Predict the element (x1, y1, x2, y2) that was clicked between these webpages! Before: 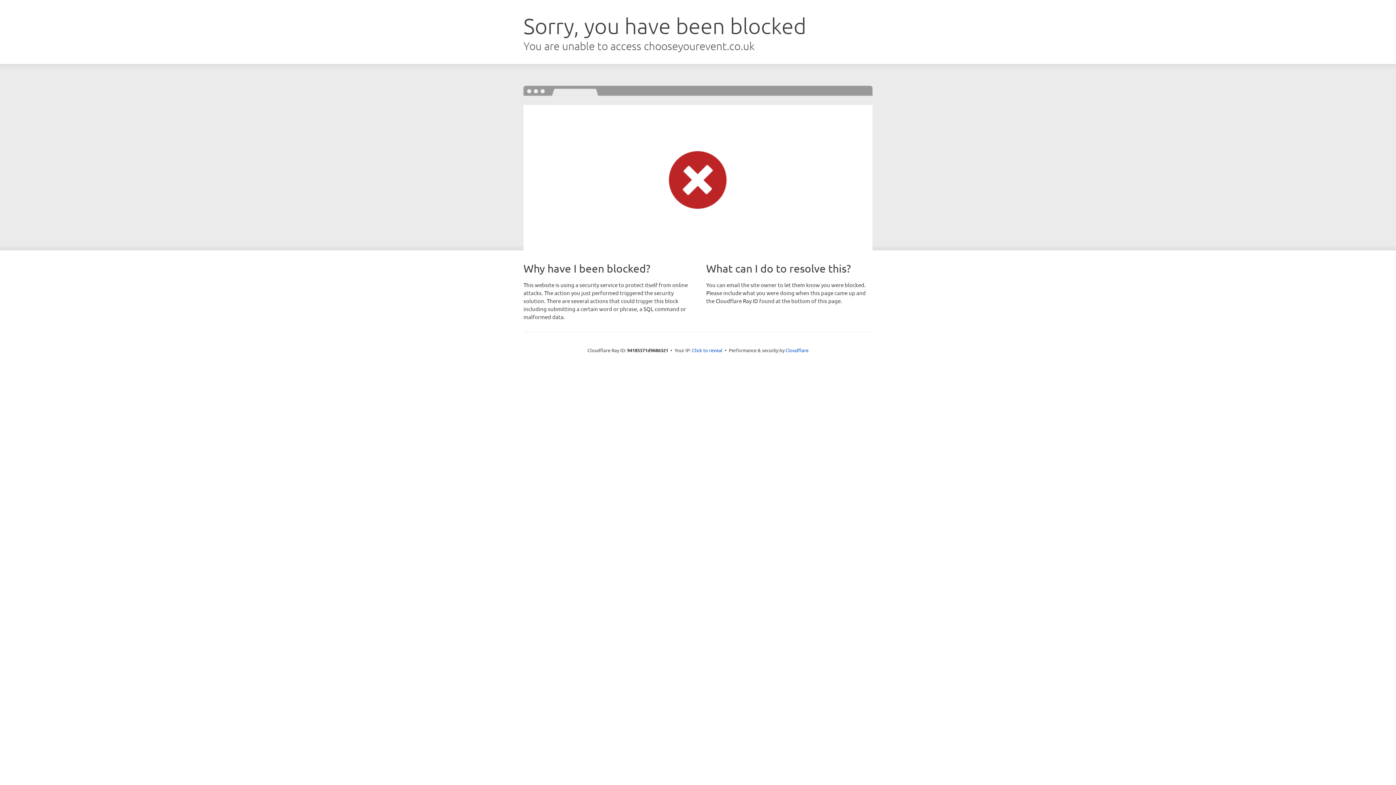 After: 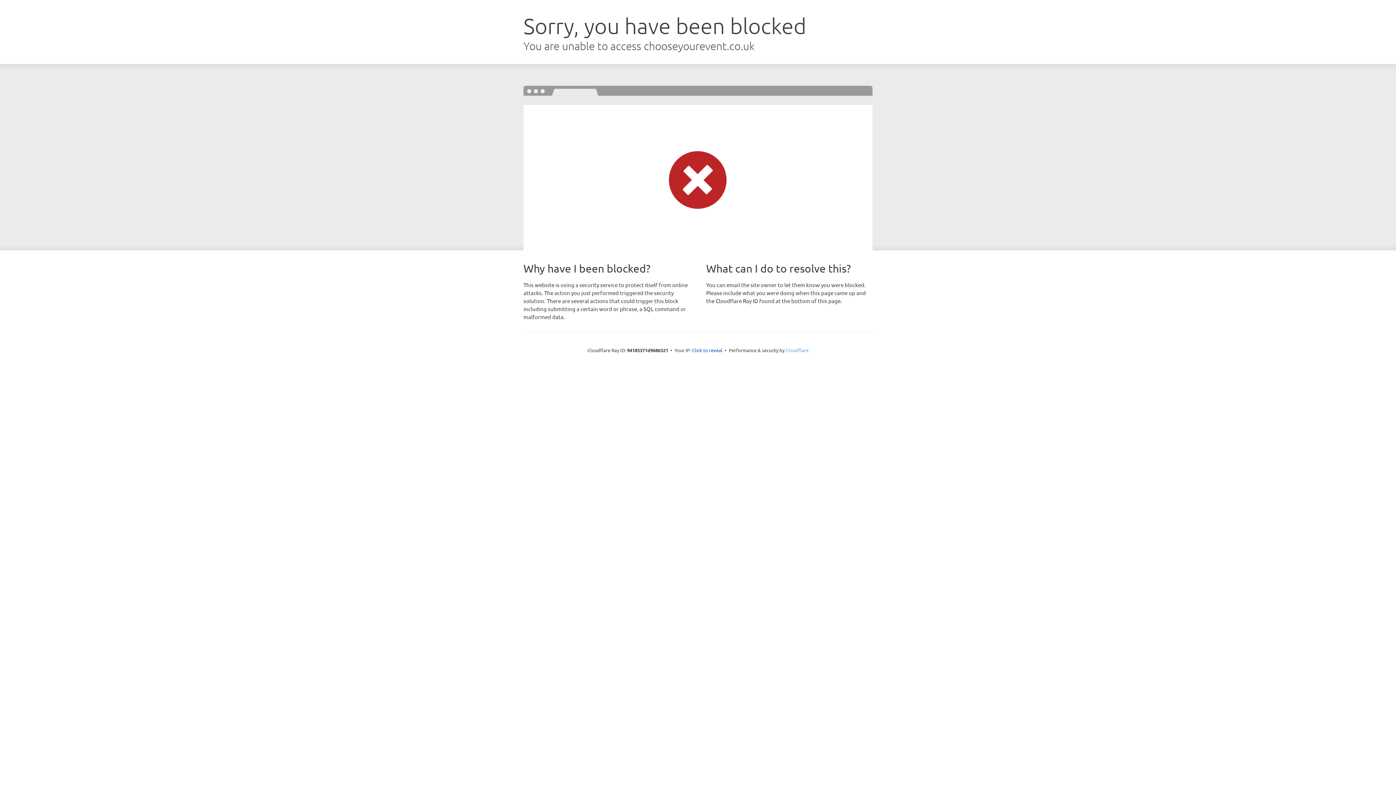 Action: label: Cloudflare bbox: (785, 347, 808, 353)